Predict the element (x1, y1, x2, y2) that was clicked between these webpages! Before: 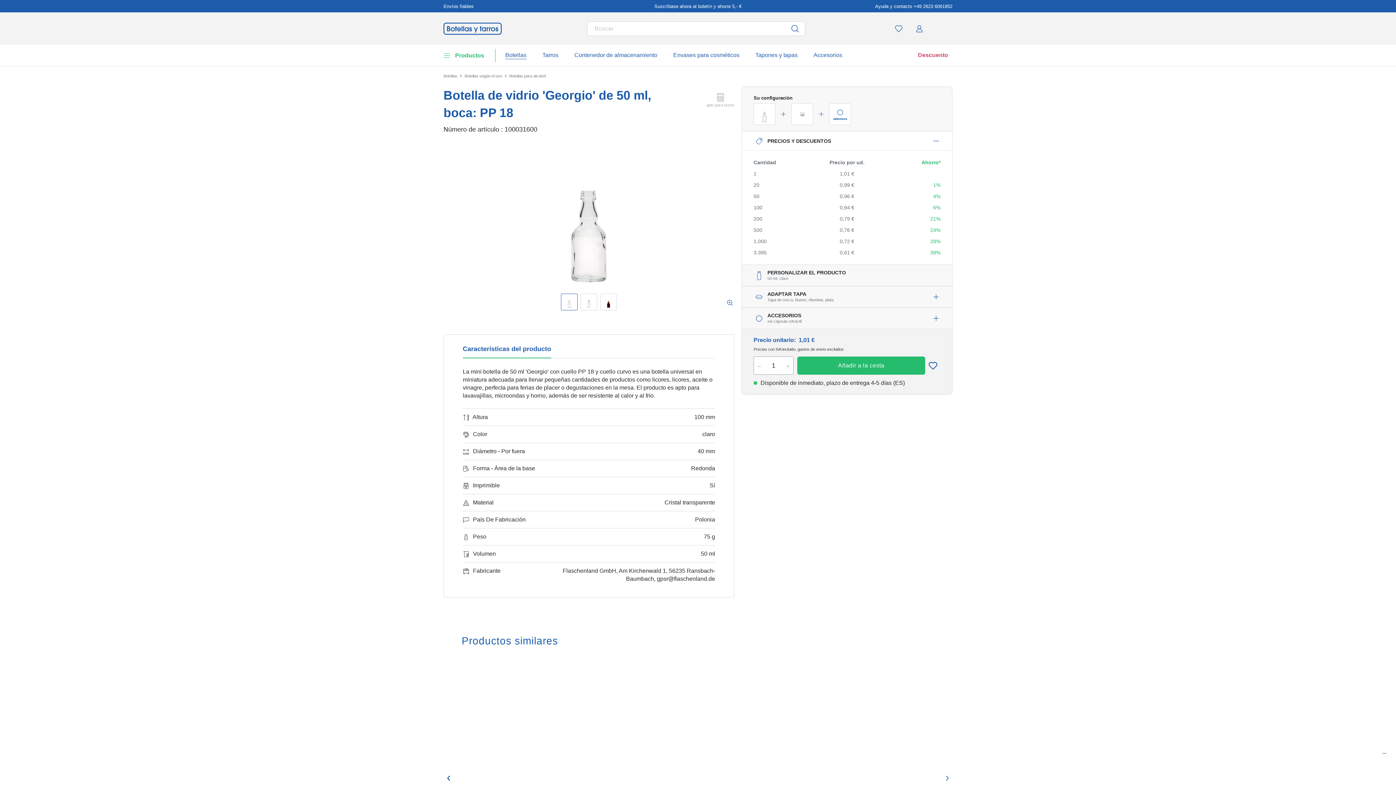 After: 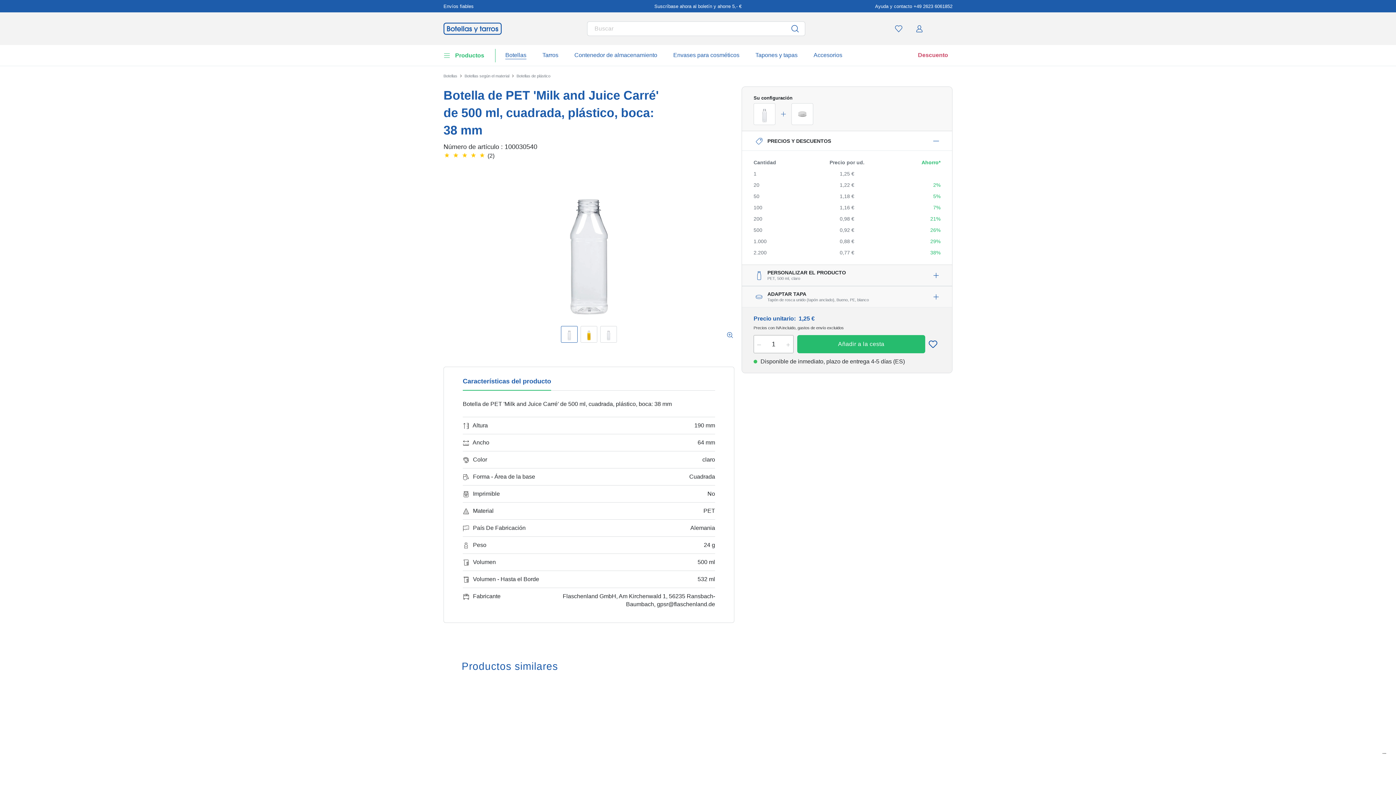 Action: bbox: (823, 662, 926, 742)